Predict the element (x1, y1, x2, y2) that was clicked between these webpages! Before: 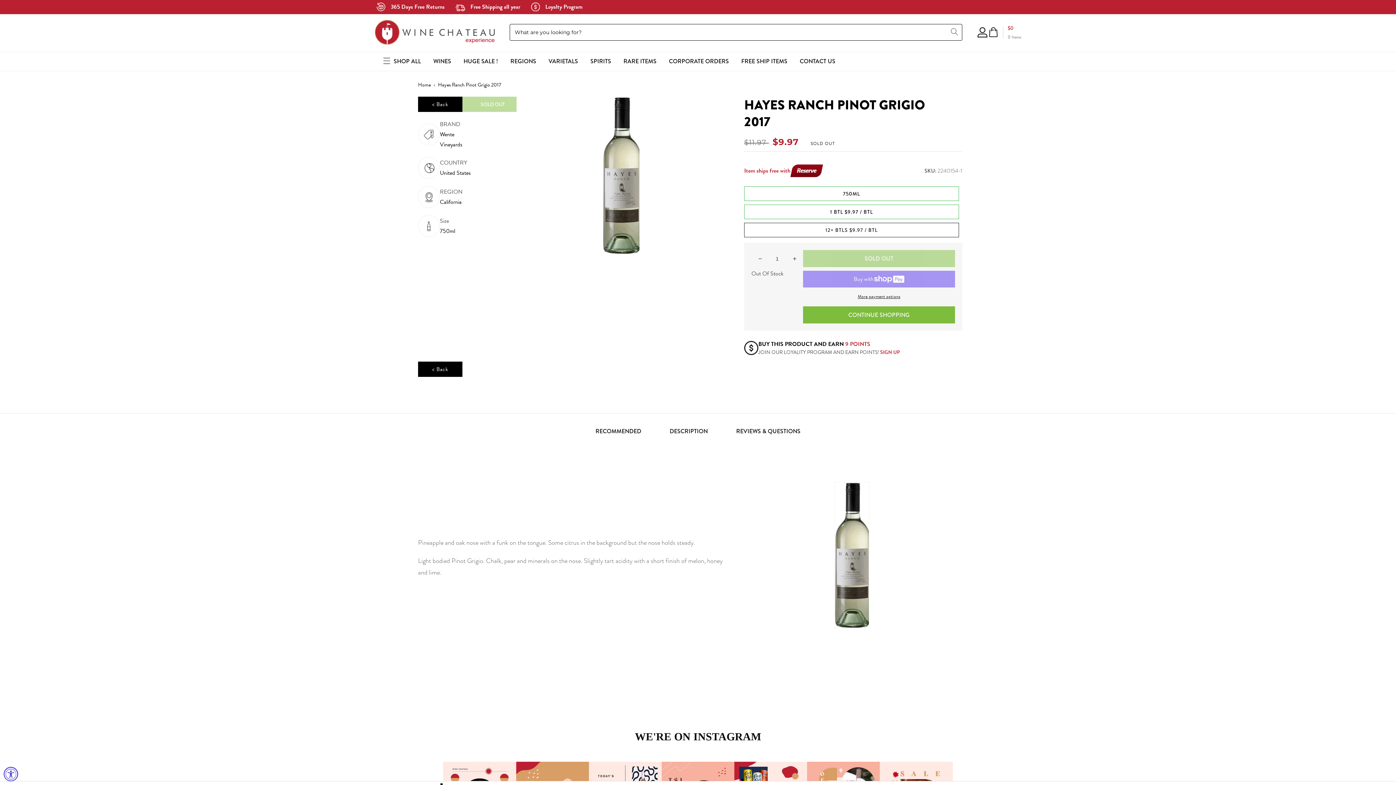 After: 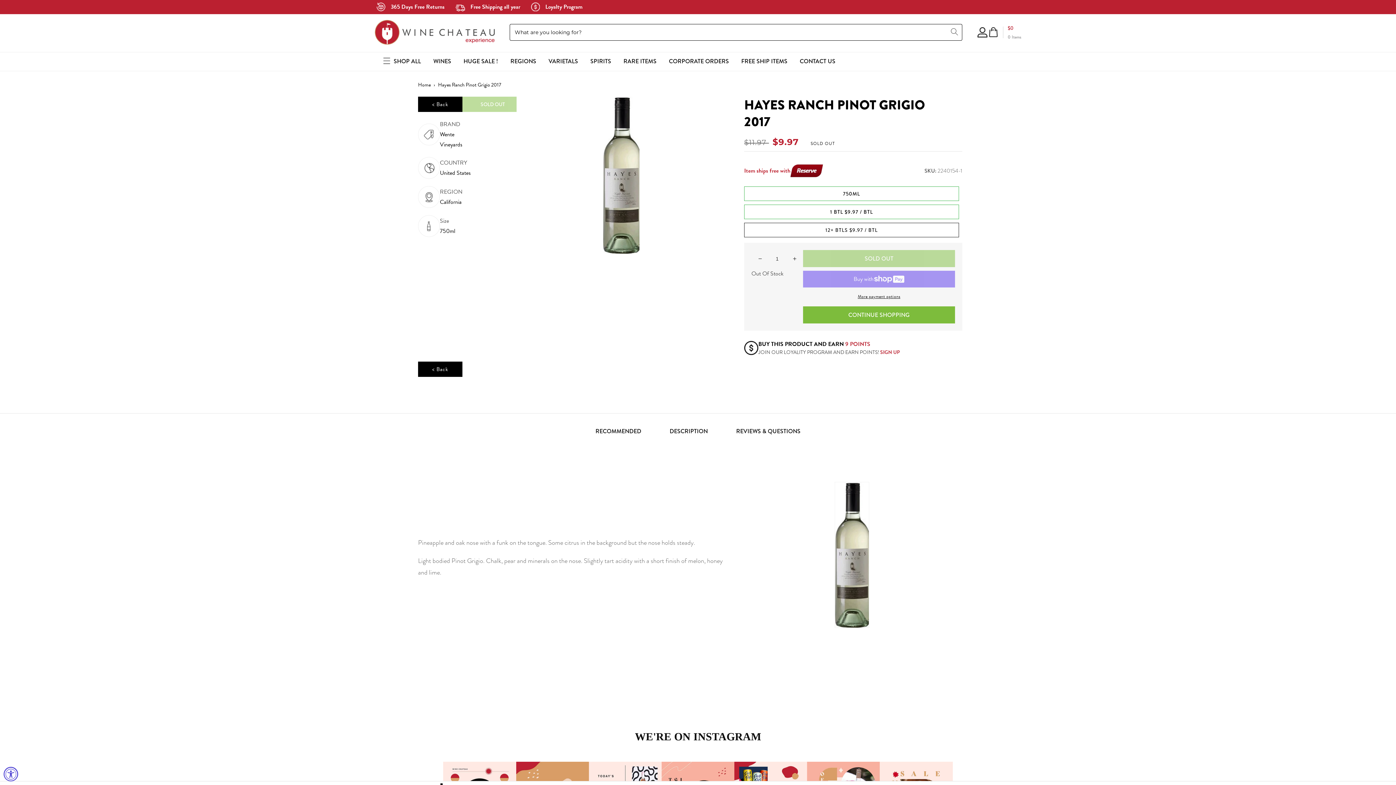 Action: label:  SHOP ALL bbox: (381, 55, 422, 66)